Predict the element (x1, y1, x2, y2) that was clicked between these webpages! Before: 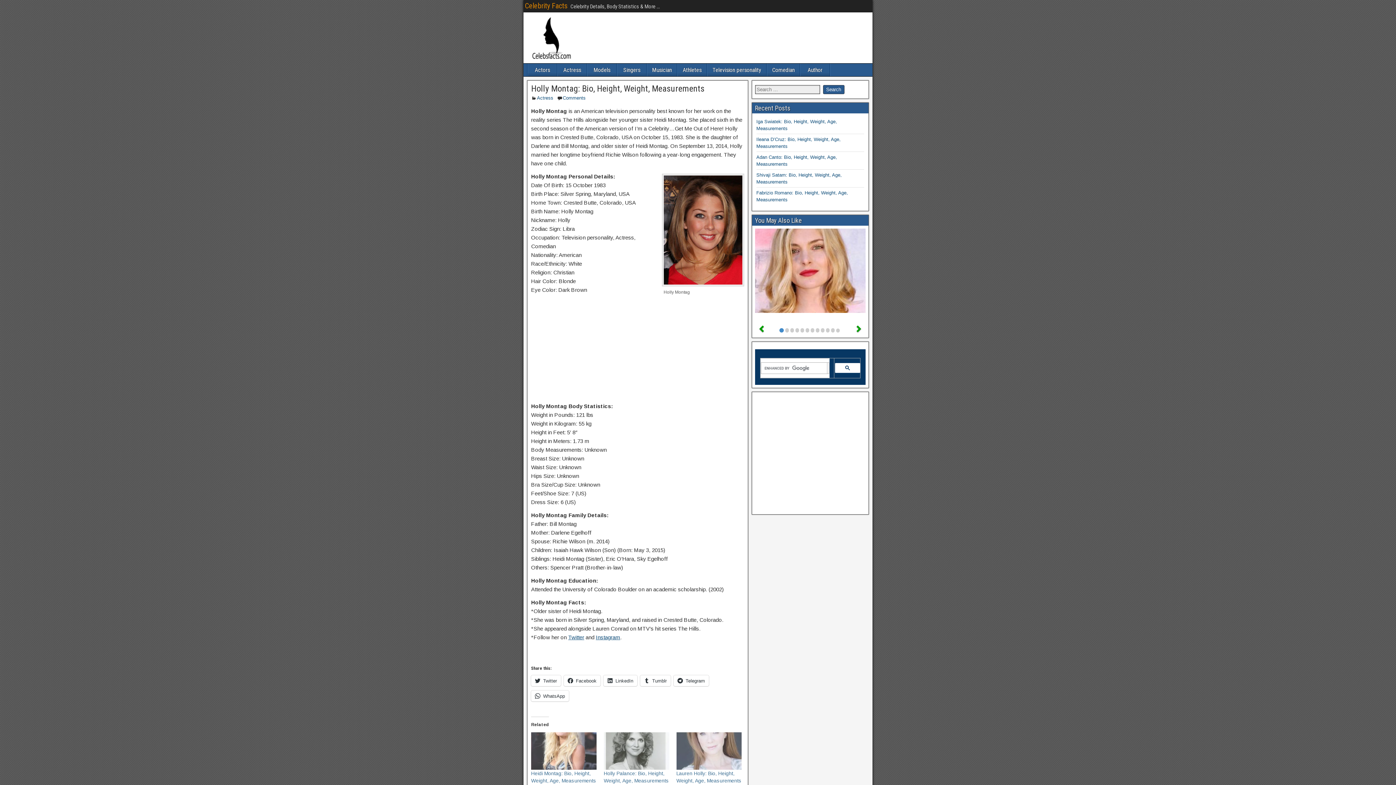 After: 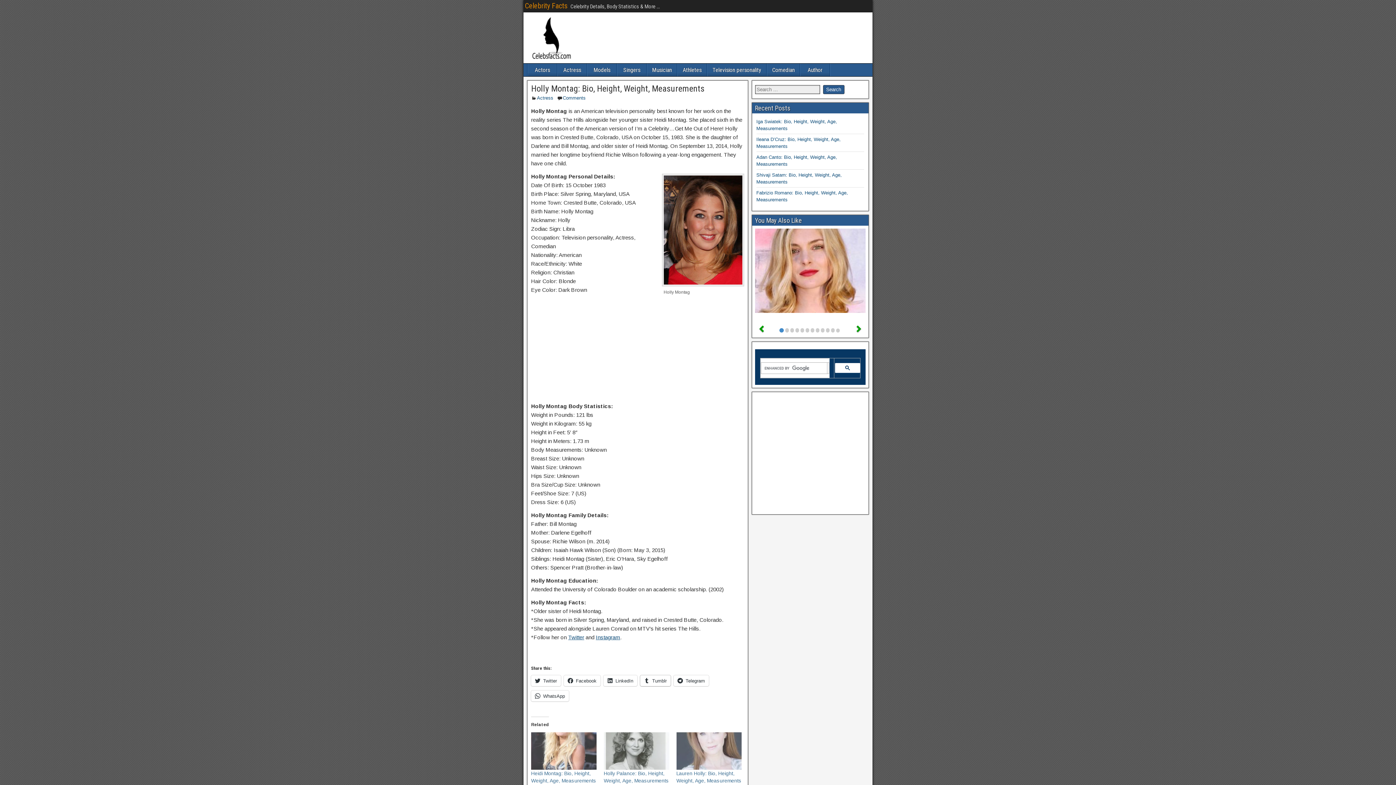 Action: bbox: (640, 675, 670, 686) label: Tumblr